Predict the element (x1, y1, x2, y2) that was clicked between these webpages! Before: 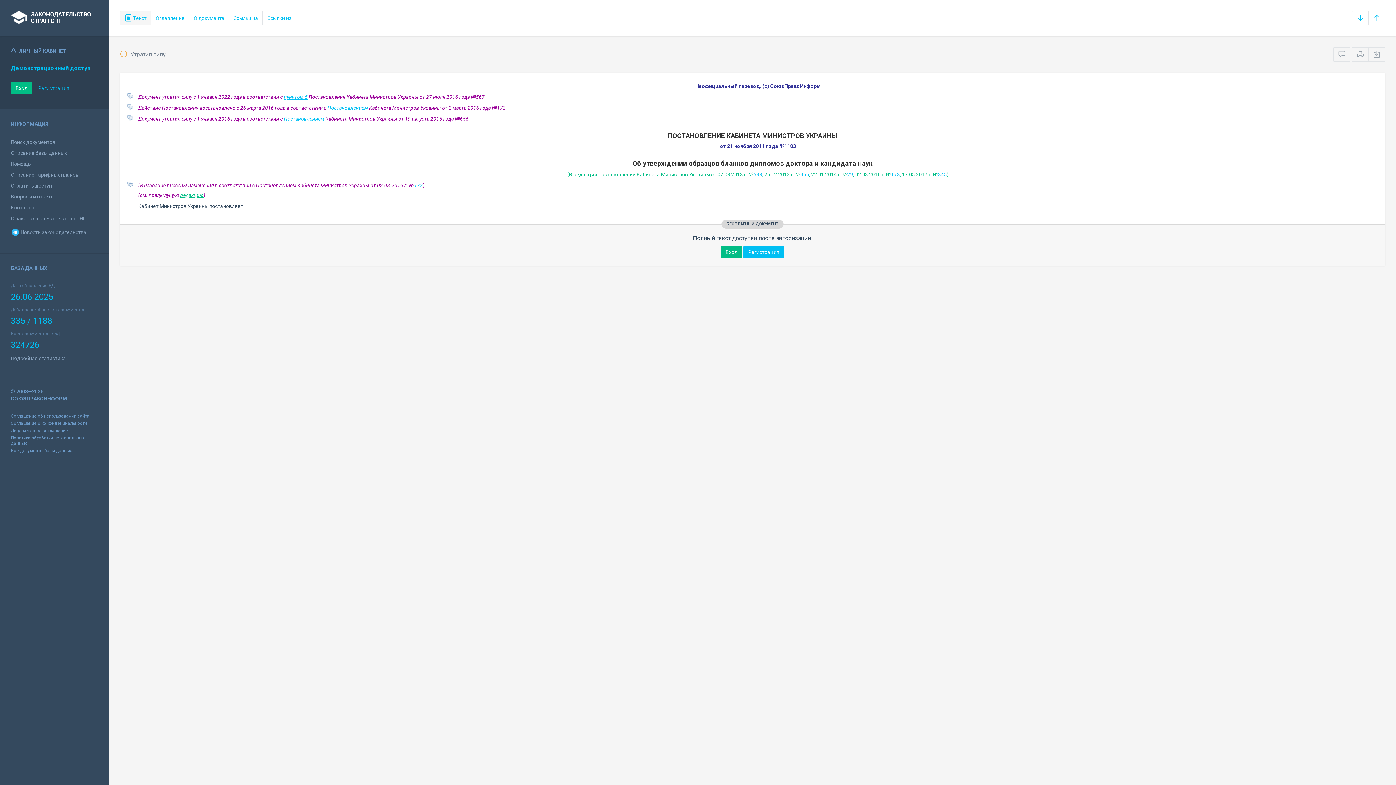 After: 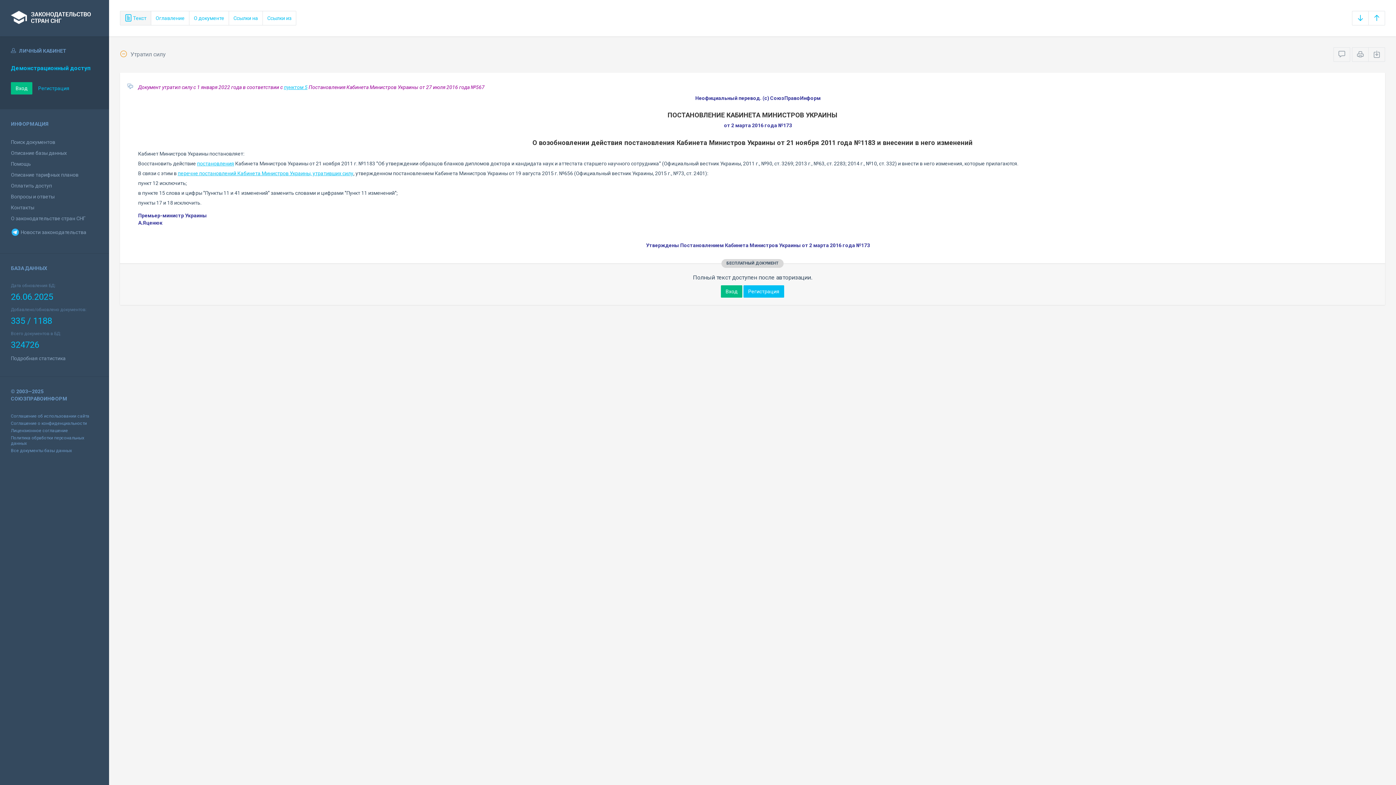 Action: bbox: (327, 105, 368, 110) label: Постановлением